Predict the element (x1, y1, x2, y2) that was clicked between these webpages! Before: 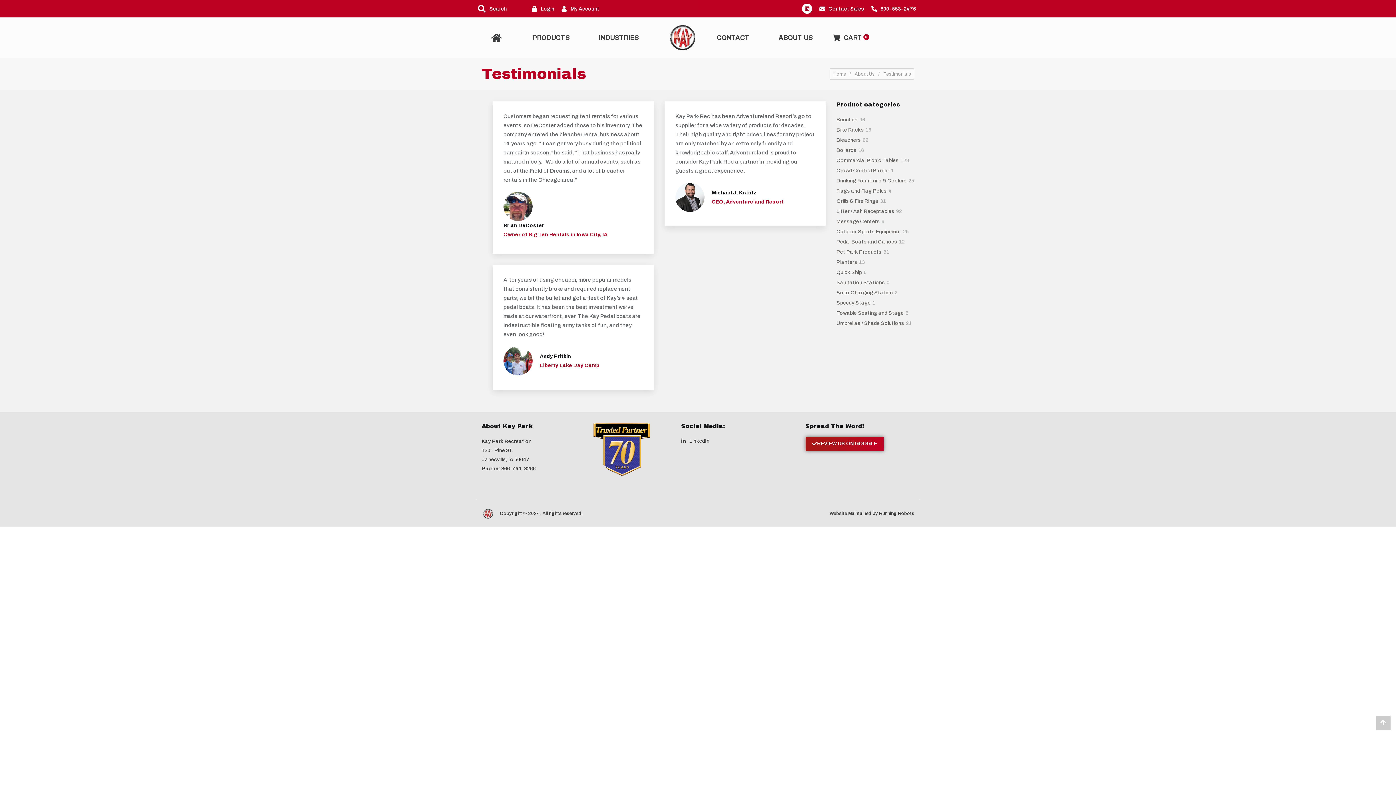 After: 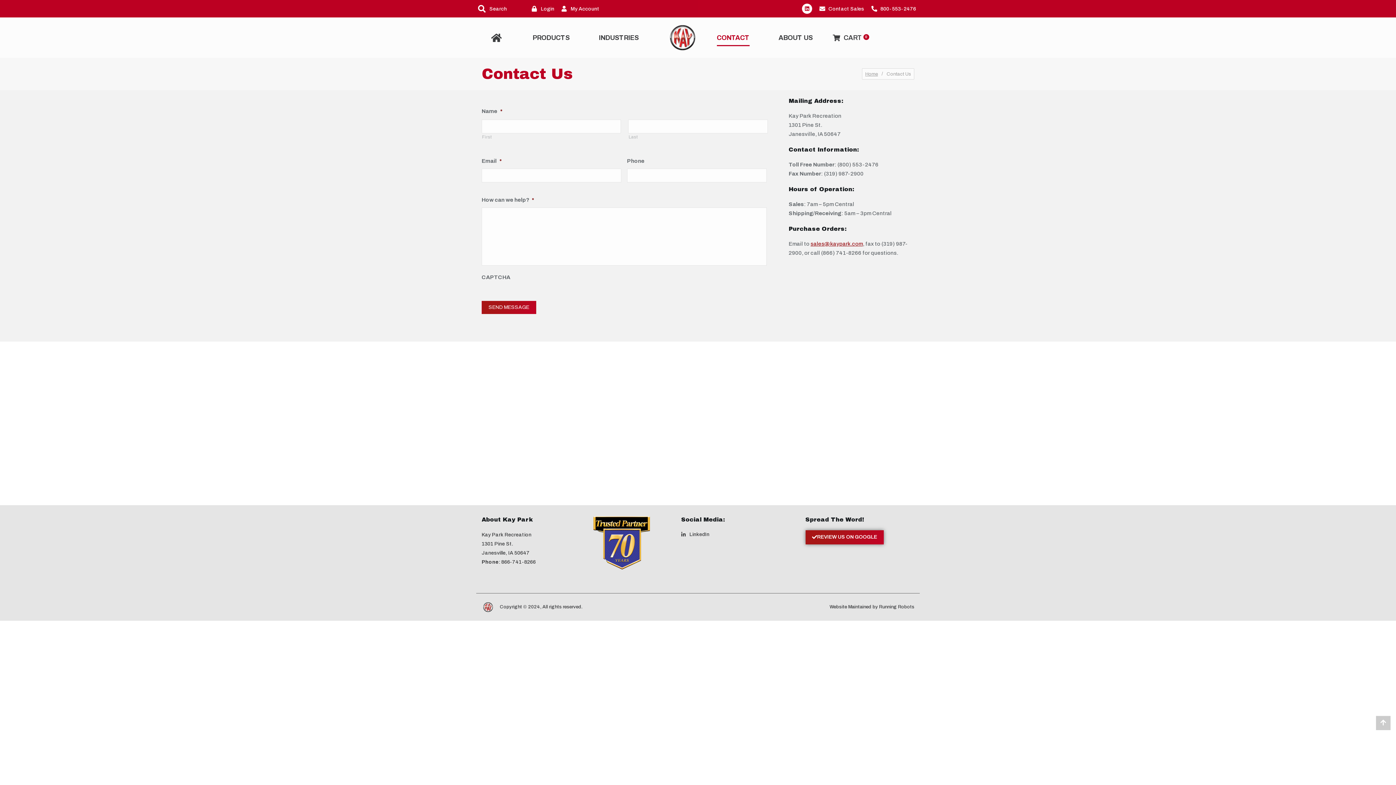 Action: bbox: (819, 4, 864, 12) label: Contact Sales